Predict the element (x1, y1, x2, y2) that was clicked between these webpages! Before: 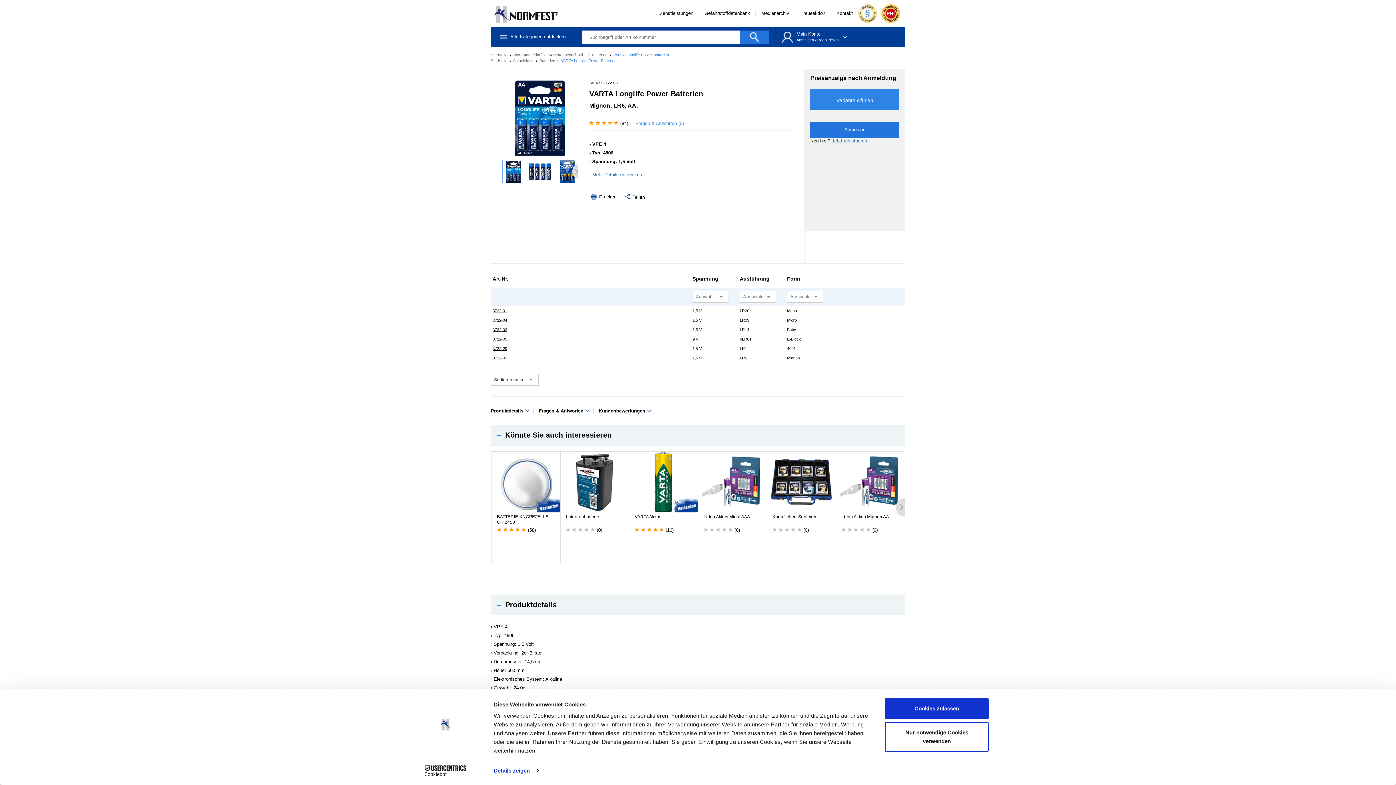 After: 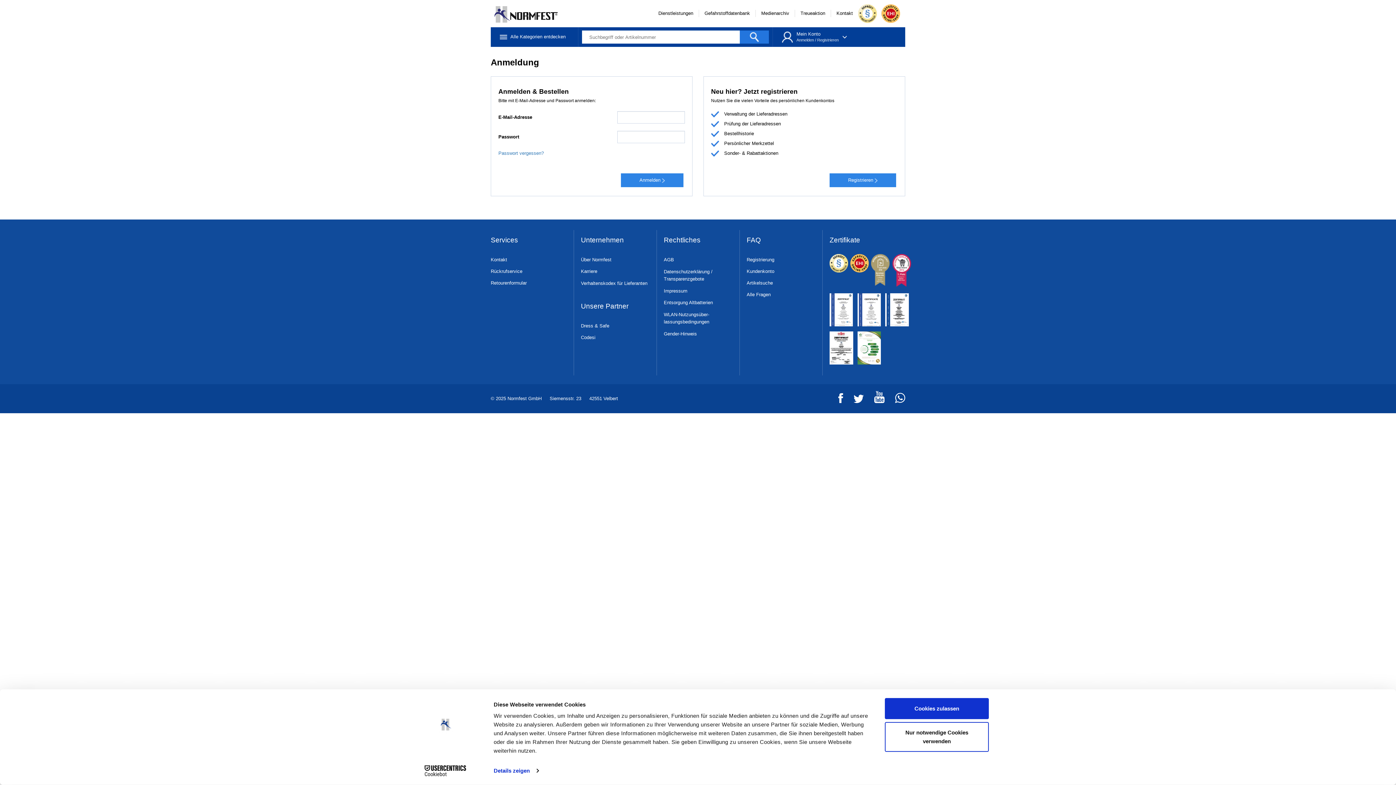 Action: bbox: (796, 37, 814, 42) label: Anmelden